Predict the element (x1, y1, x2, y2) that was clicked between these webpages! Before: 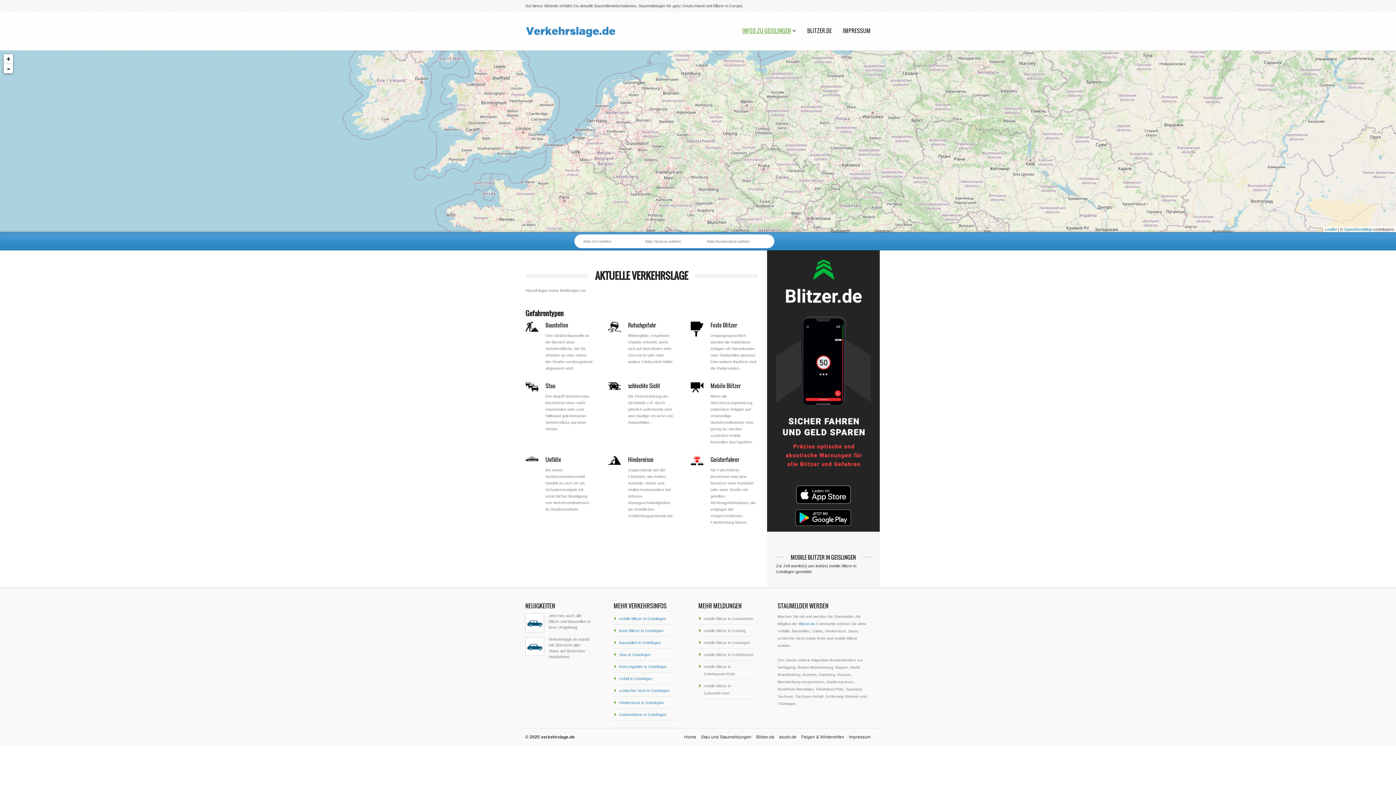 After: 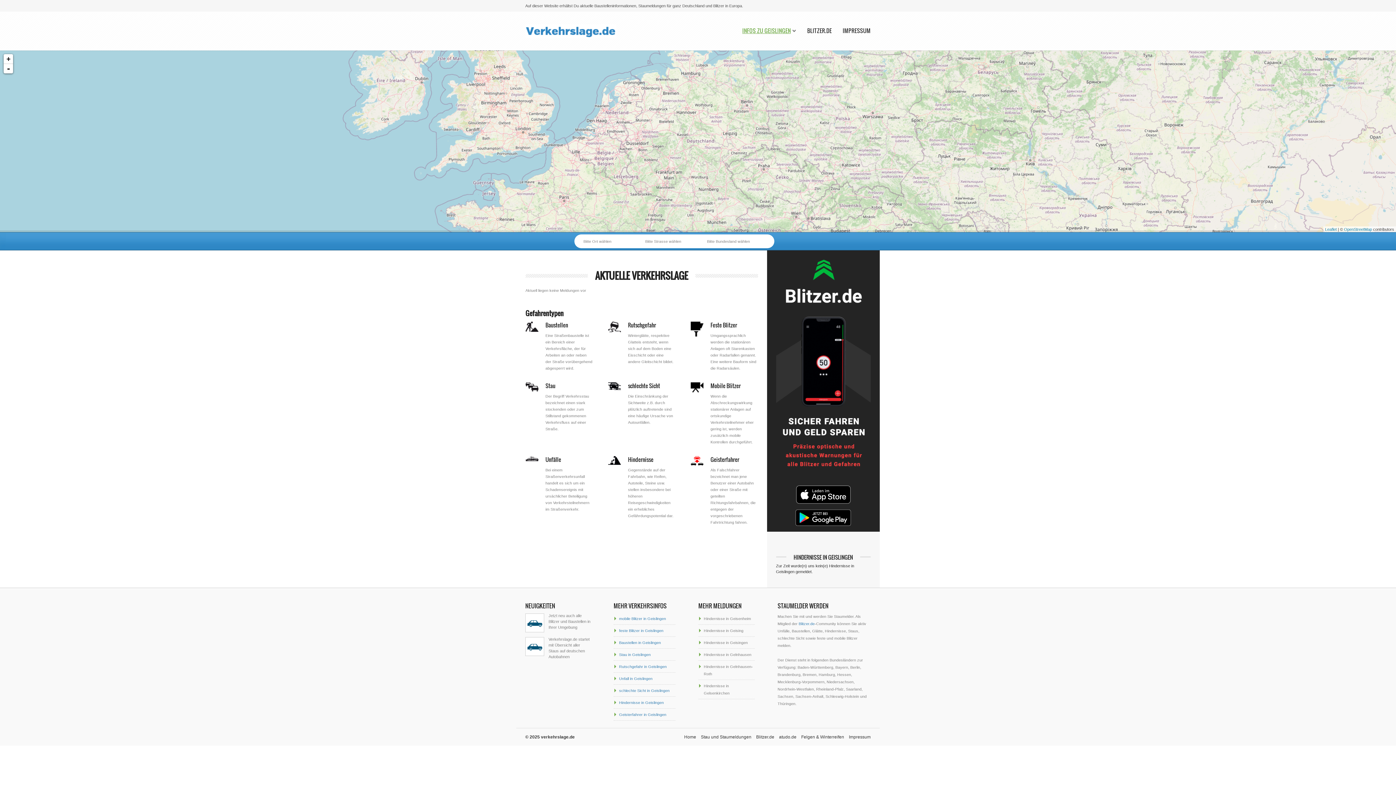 Action: bbox: (619, 700, 664, 705) label: Hindernisse in Geislingen